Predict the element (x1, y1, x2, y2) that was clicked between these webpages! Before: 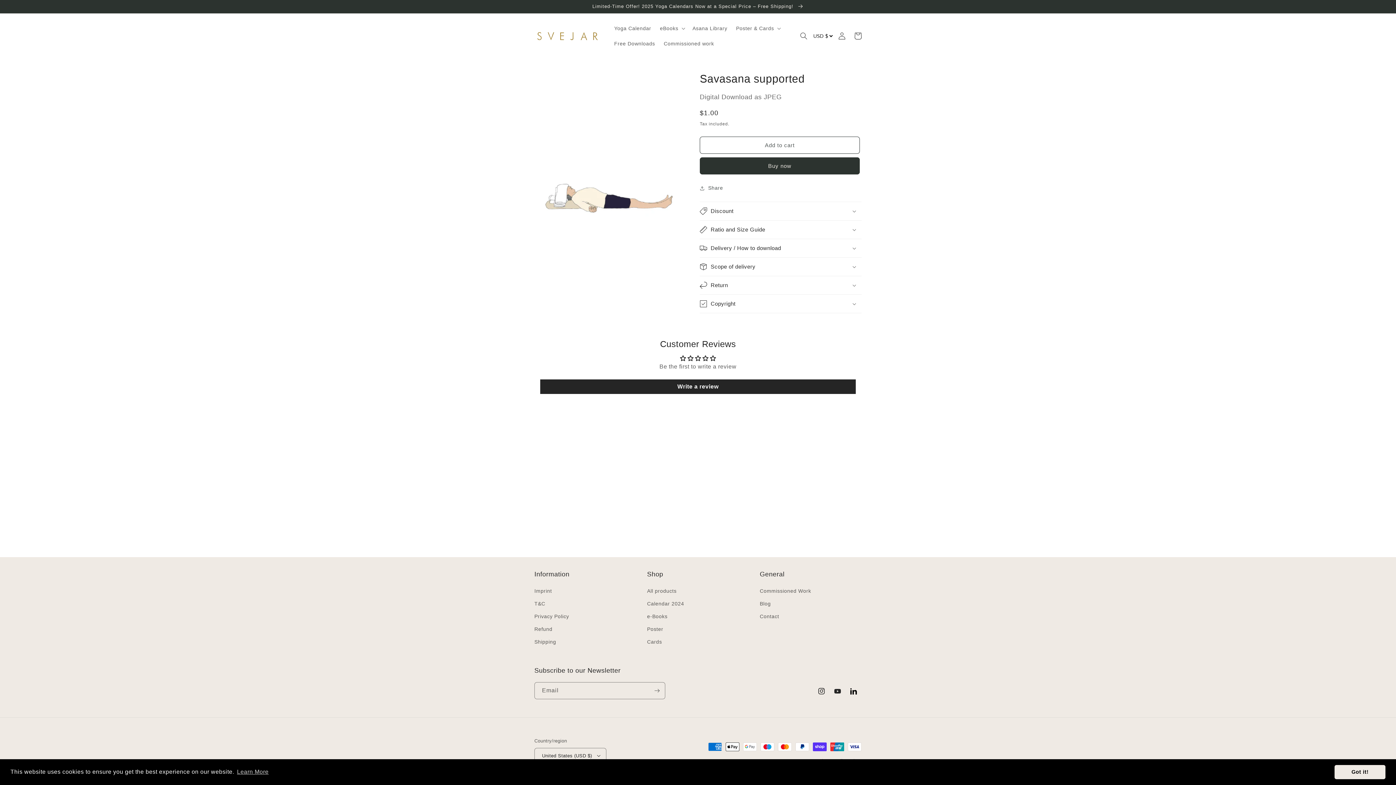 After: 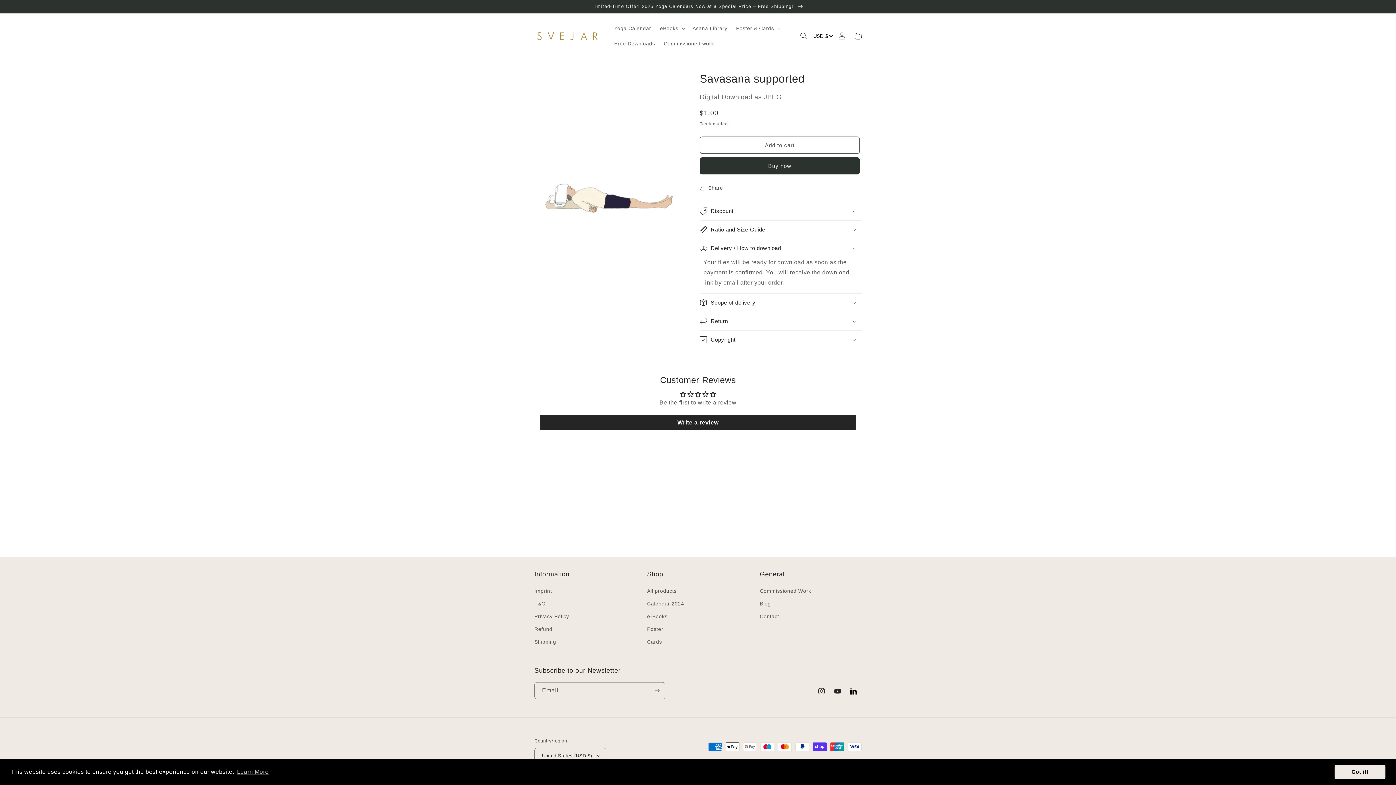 Action: label: Delivery / How to download bbox: (700, 239, 861, 257)